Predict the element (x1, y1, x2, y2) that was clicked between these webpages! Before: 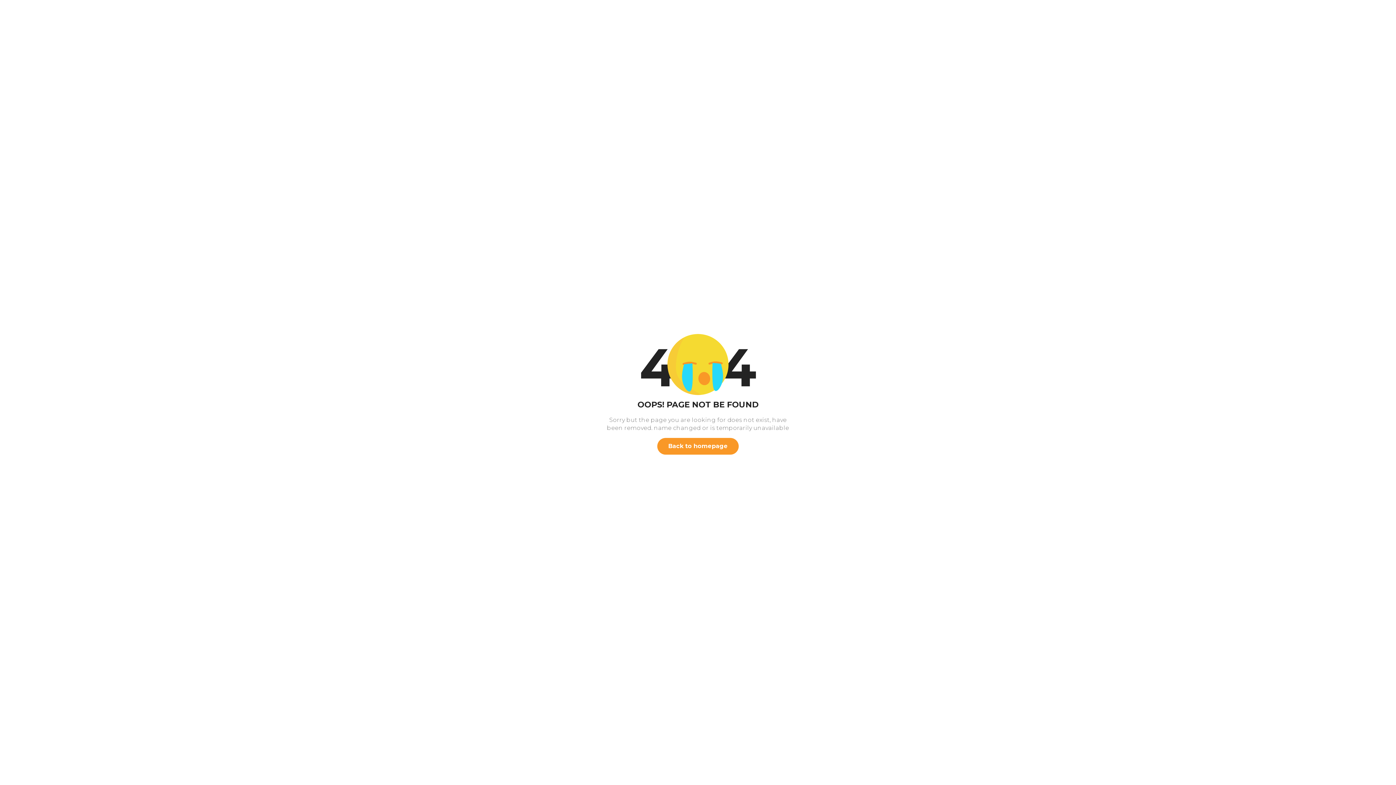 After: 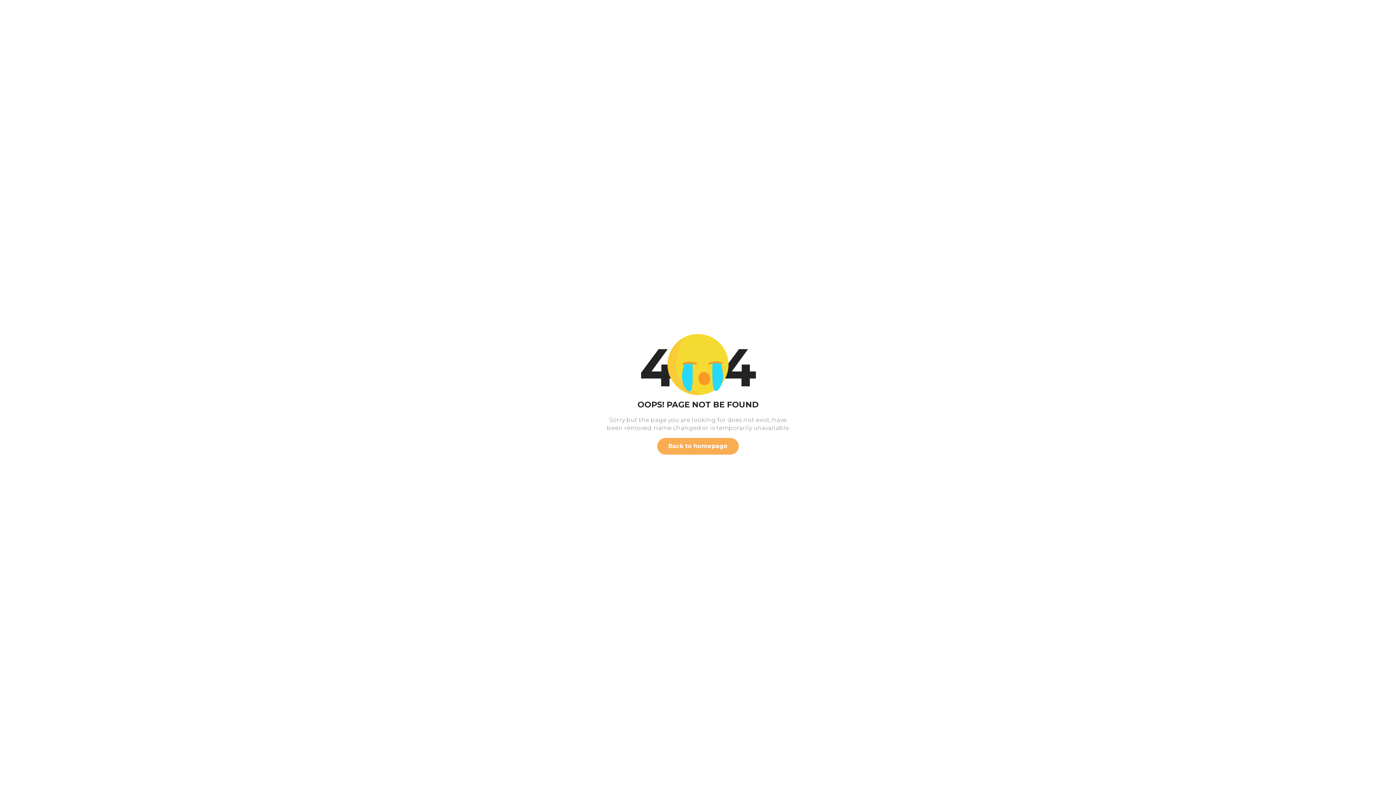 Action: bbox: (657, 438, 738, 454) label: Back to homepage